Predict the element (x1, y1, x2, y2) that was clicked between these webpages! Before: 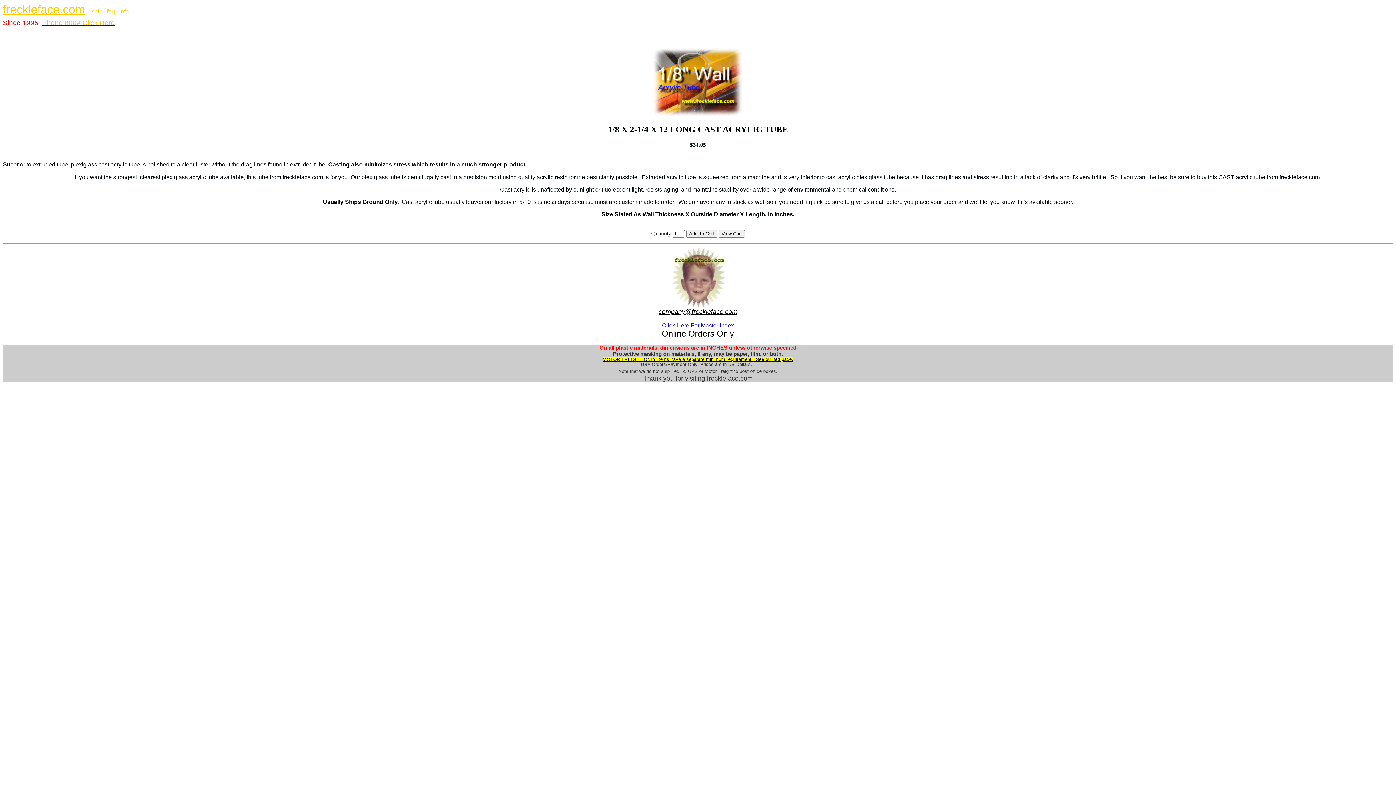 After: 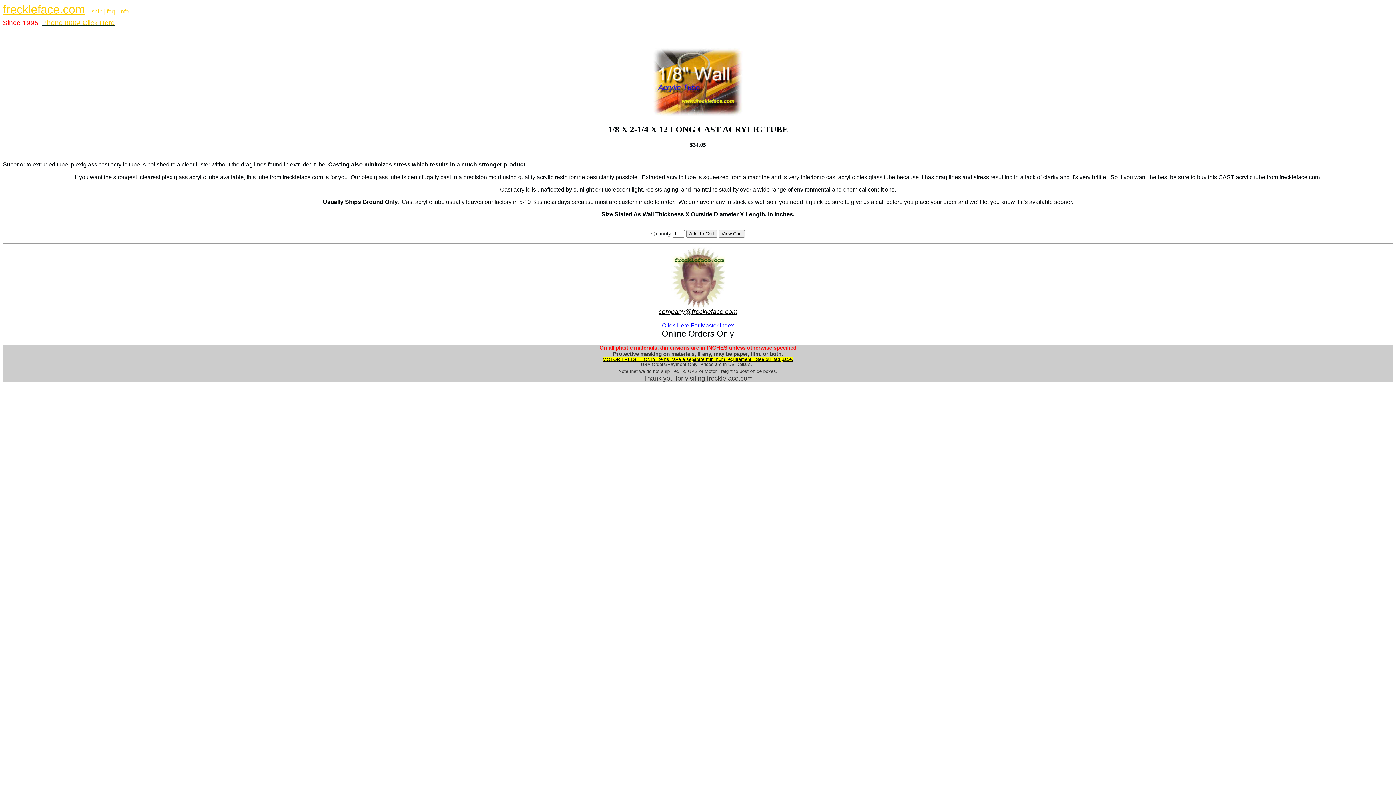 Action: bbox: (91, 2, 128, 16) label: ship | faq | info